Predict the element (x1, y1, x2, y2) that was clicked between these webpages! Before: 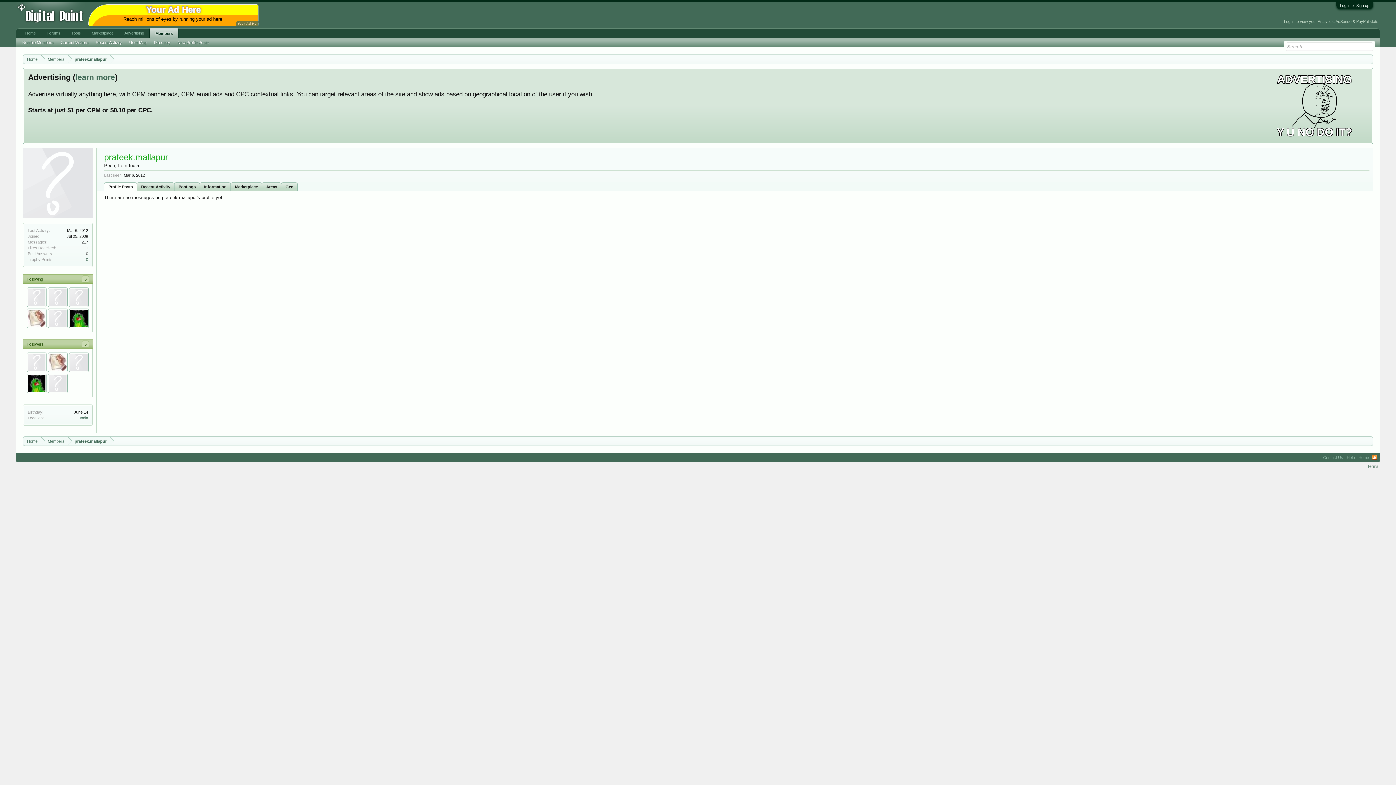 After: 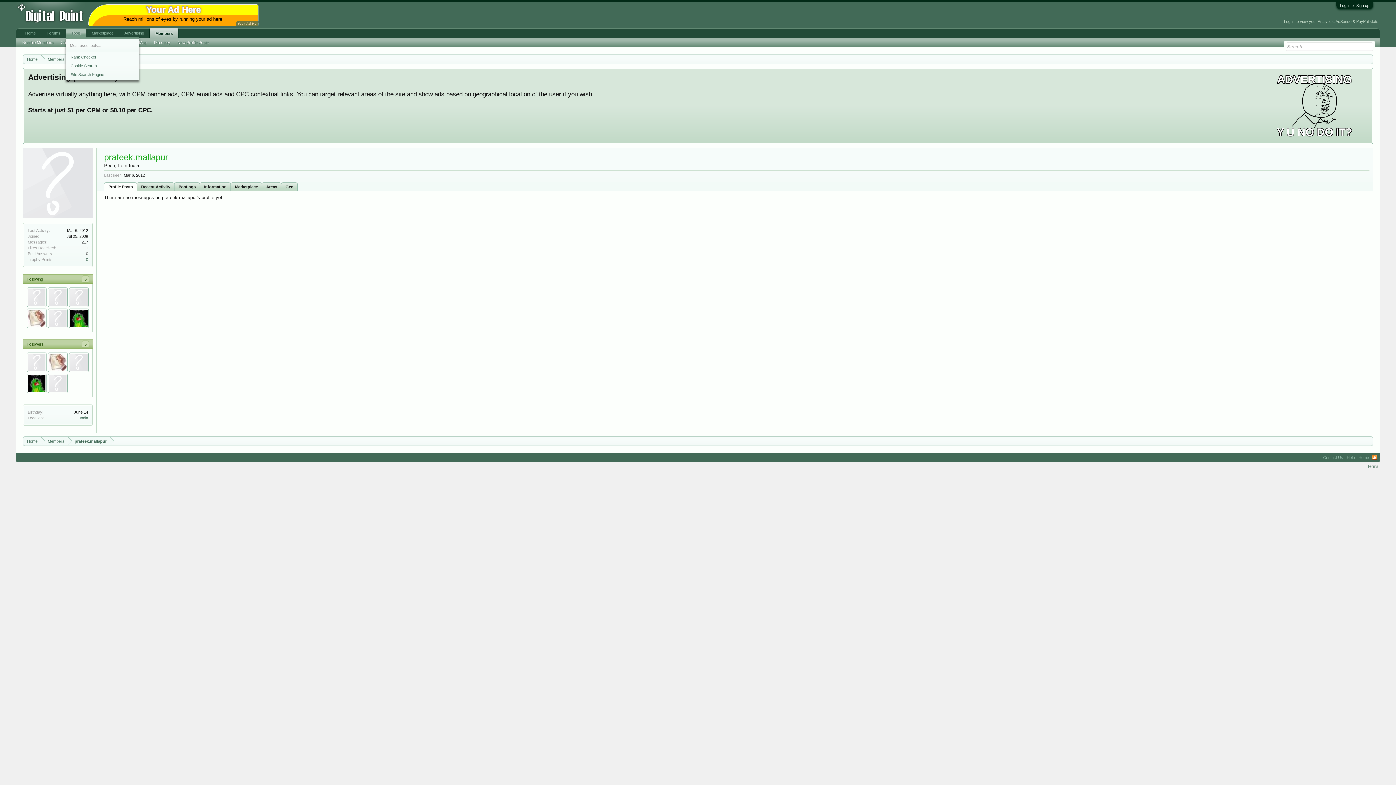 Action: label: Tools bbox: (65, 28, 86, 37)